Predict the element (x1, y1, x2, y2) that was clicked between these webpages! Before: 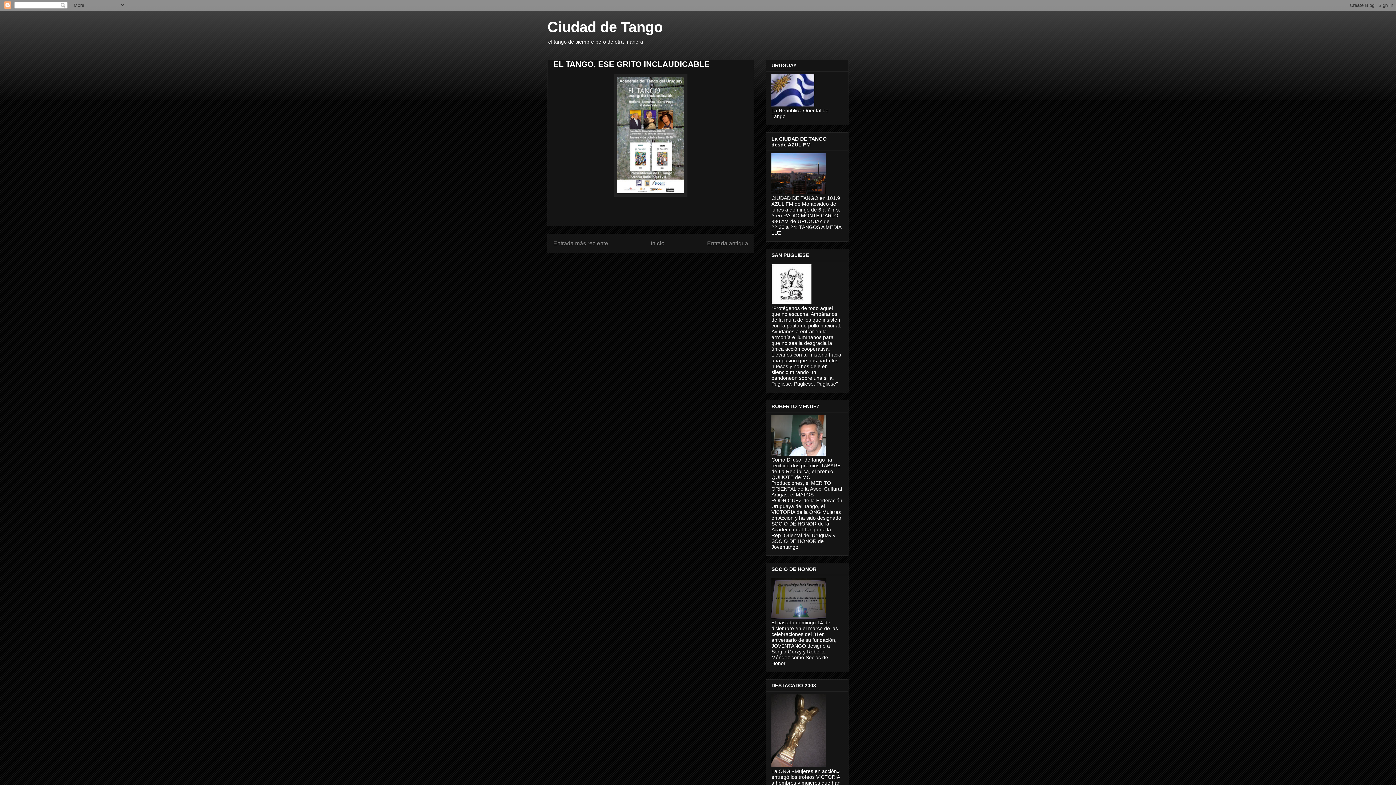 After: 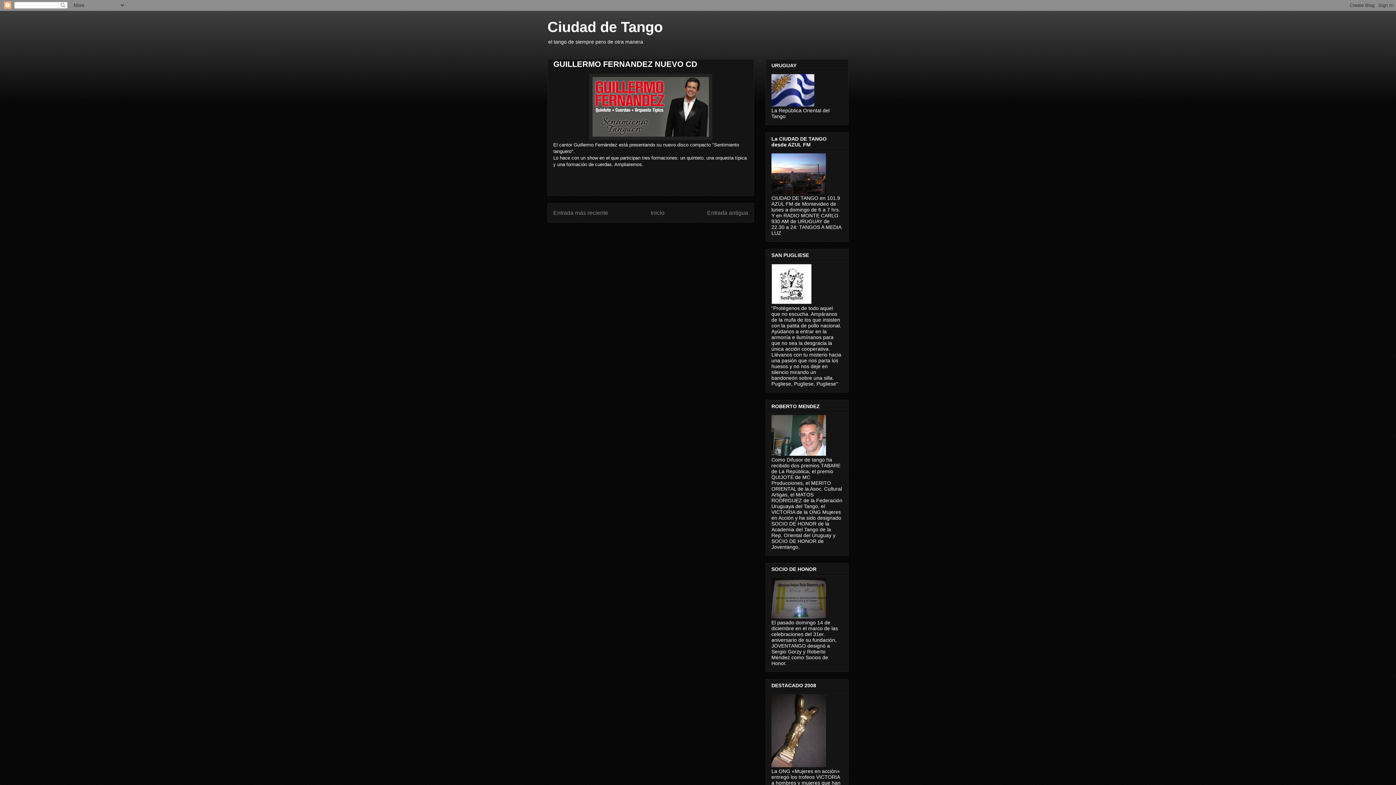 Action: label: Entrada más reciente bbox: (553, 240, 608, 246)